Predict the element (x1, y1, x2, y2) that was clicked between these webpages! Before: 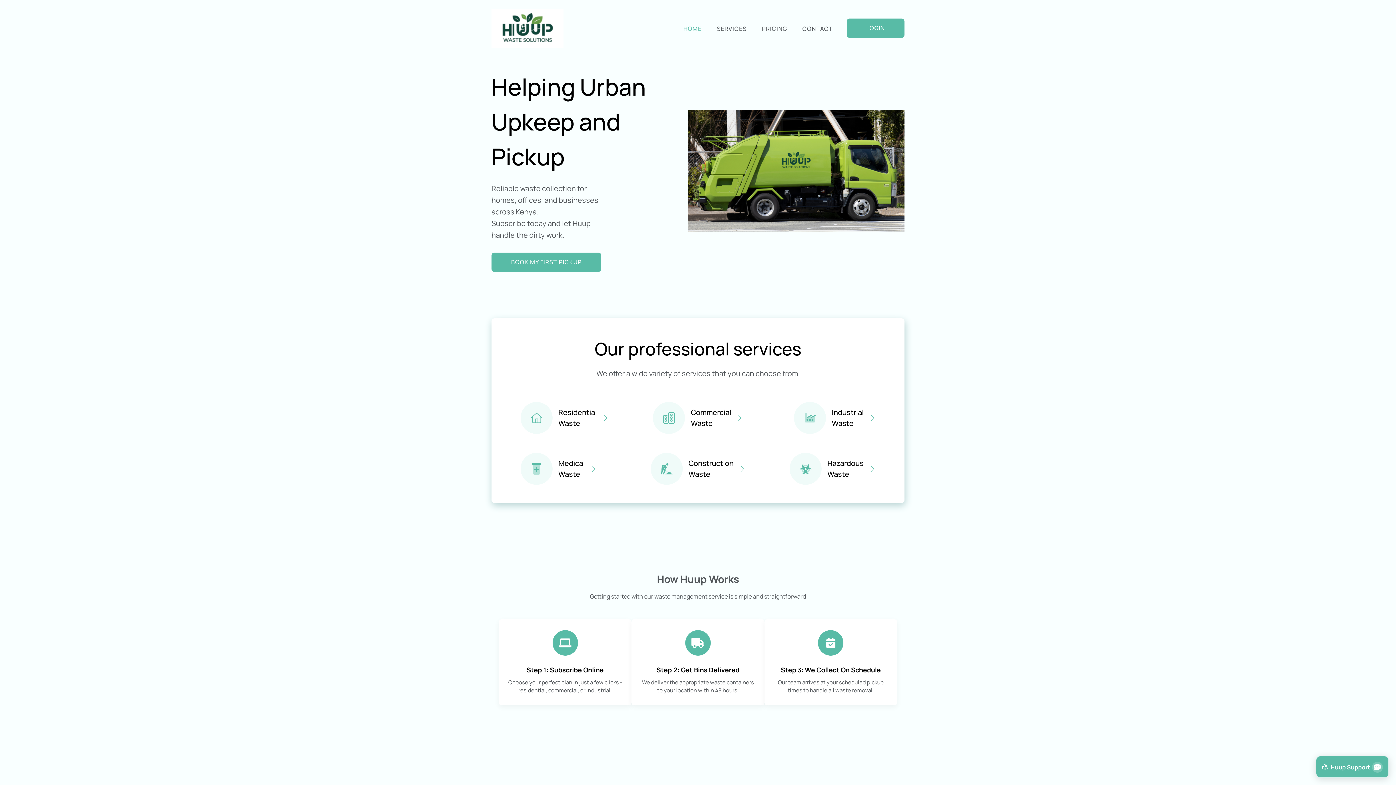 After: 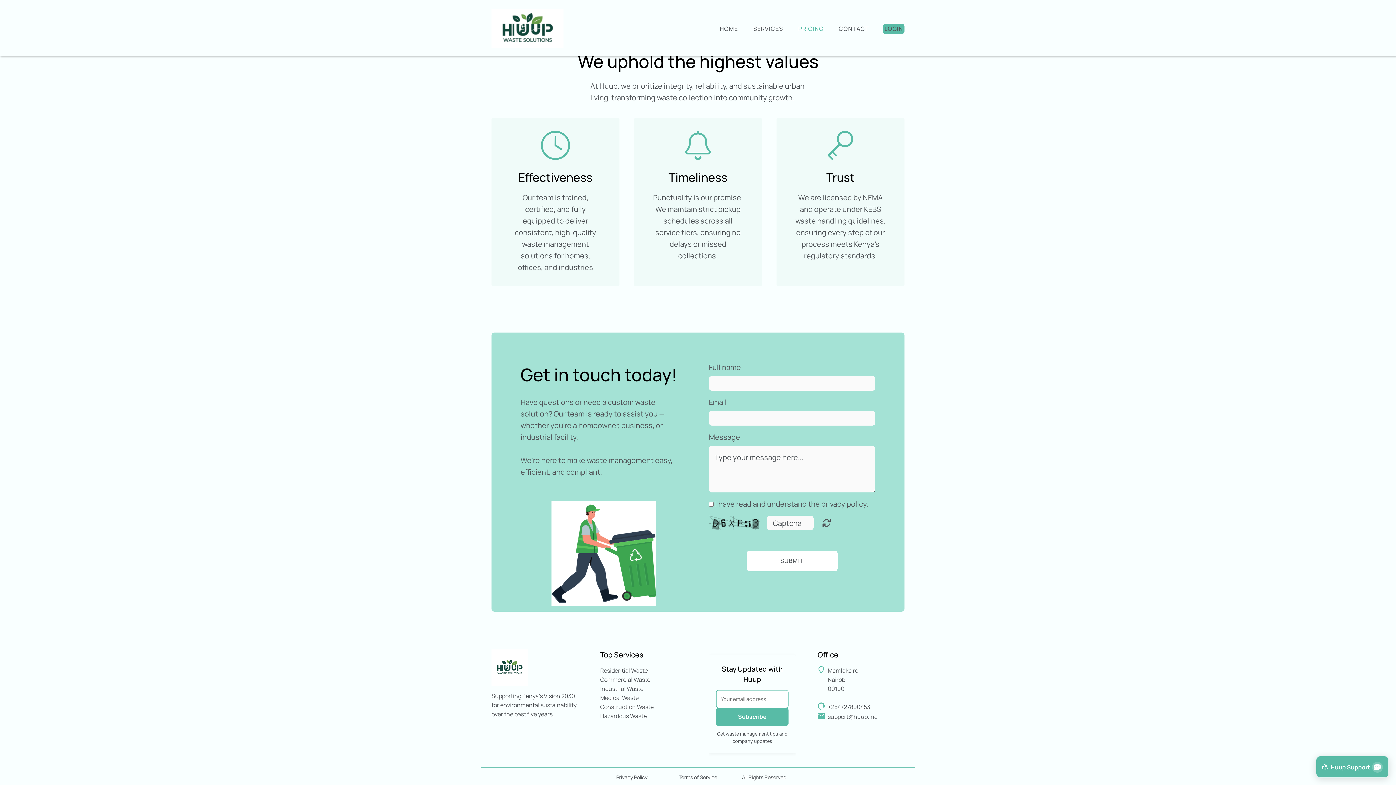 Action: bbox: (801, 24, 834, 32) label: CONTACT